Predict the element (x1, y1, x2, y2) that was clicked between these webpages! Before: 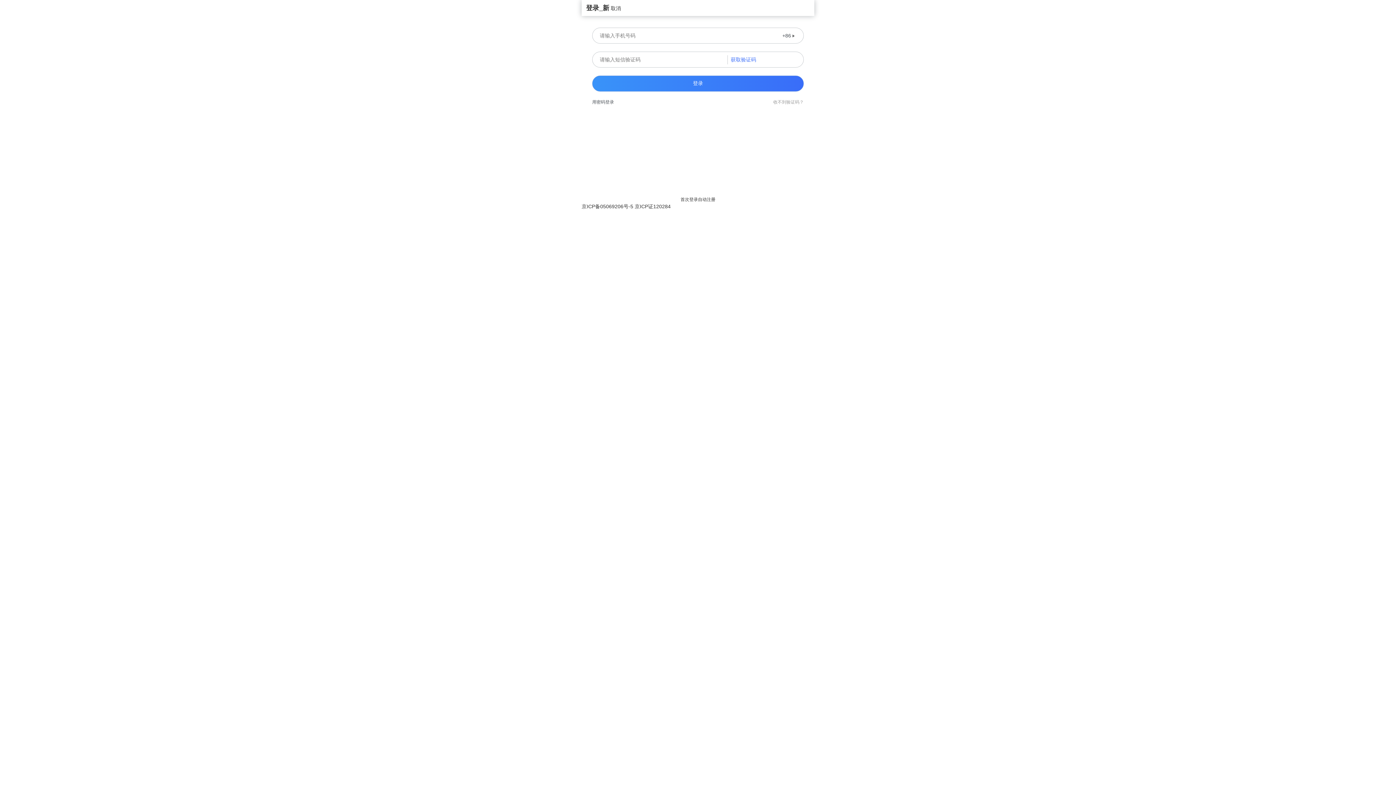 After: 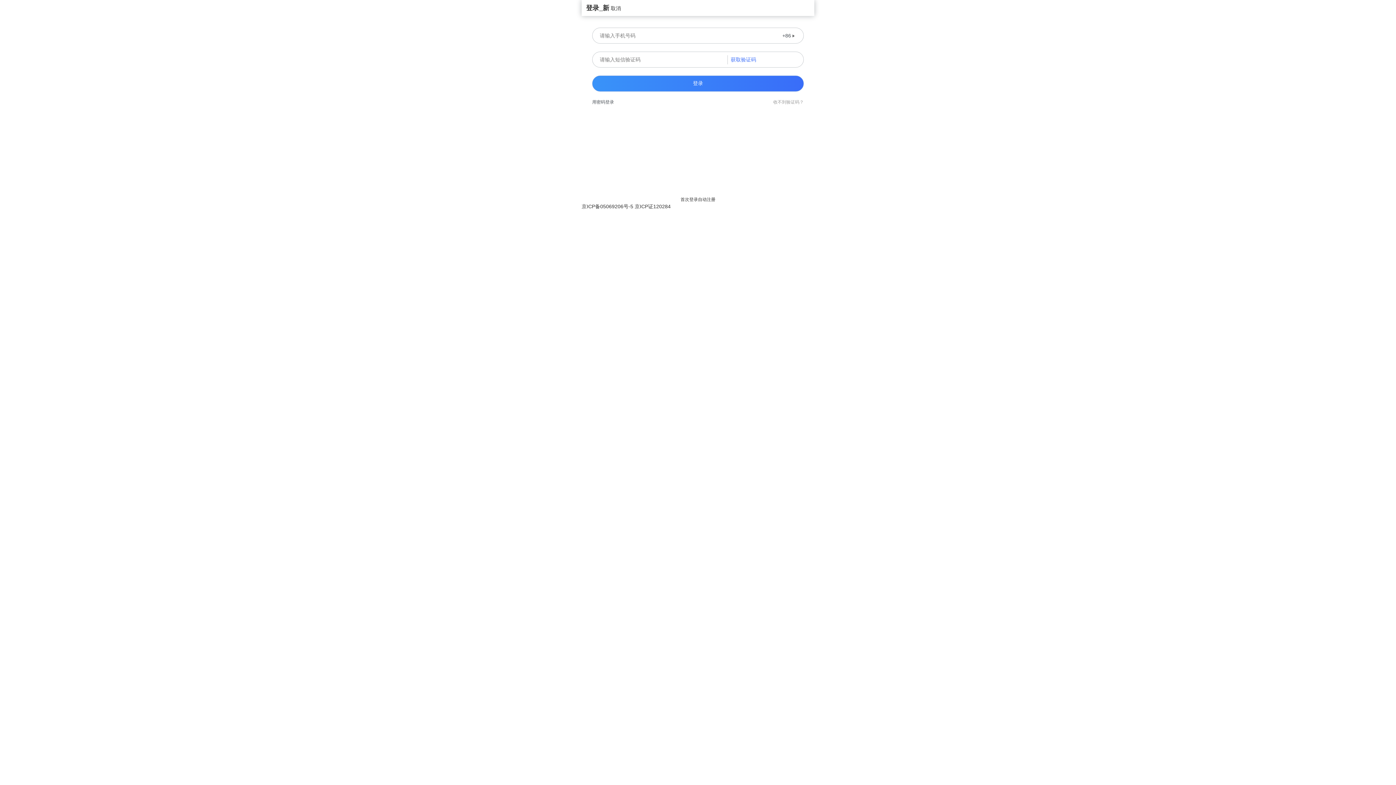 Action: bbox: (592, 75, 804, 91) label: 登录